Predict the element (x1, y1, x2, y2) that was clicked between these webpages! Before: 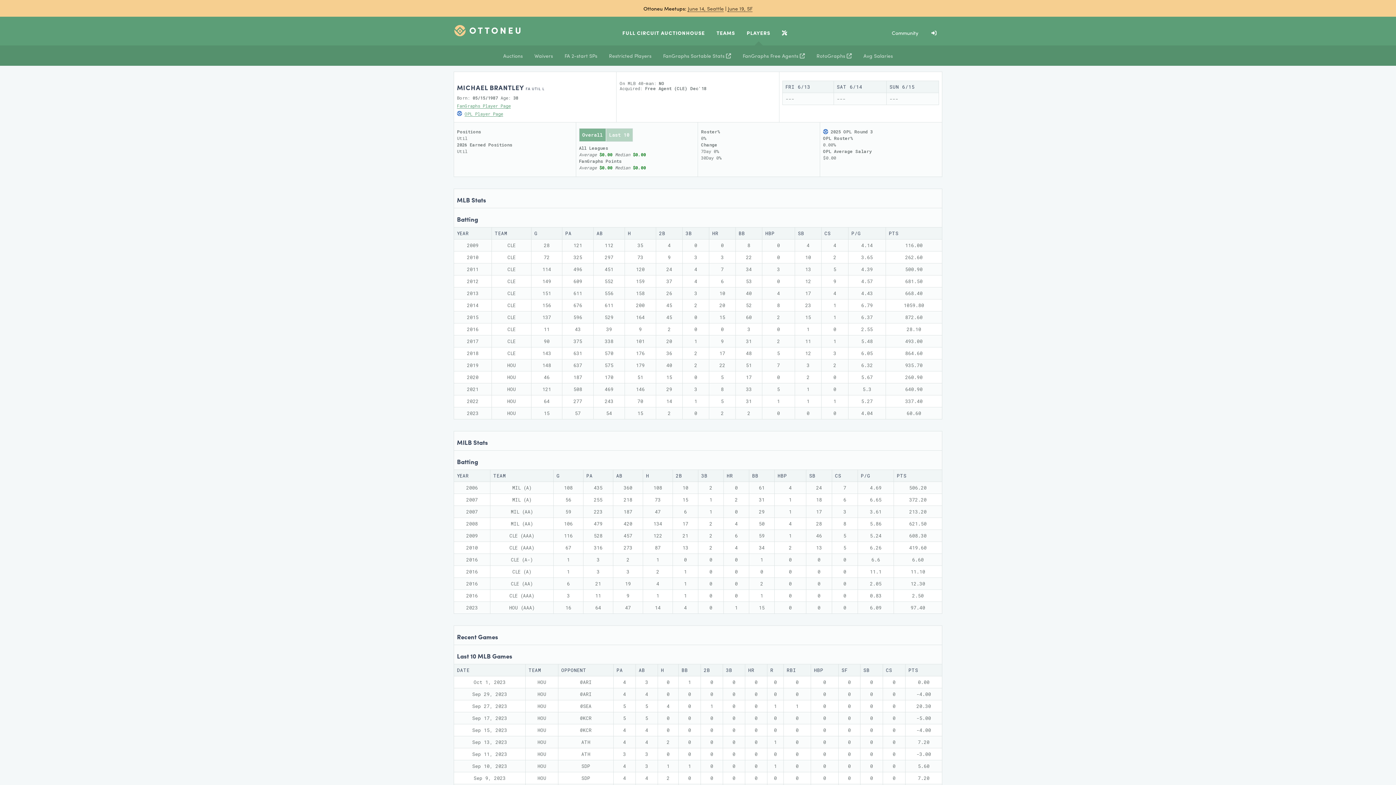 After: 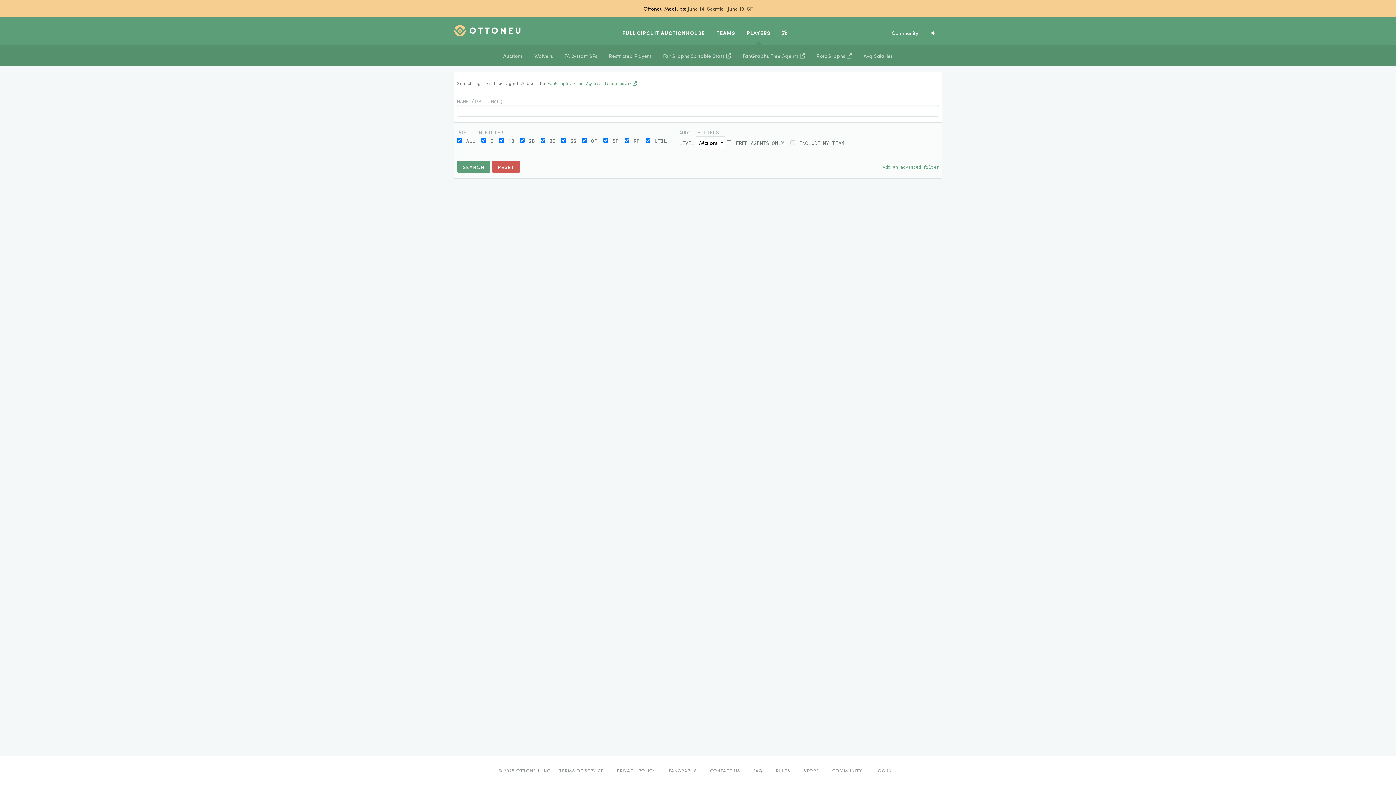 Action: label: PLAYERS bbox: (741, 22, 776, 45)